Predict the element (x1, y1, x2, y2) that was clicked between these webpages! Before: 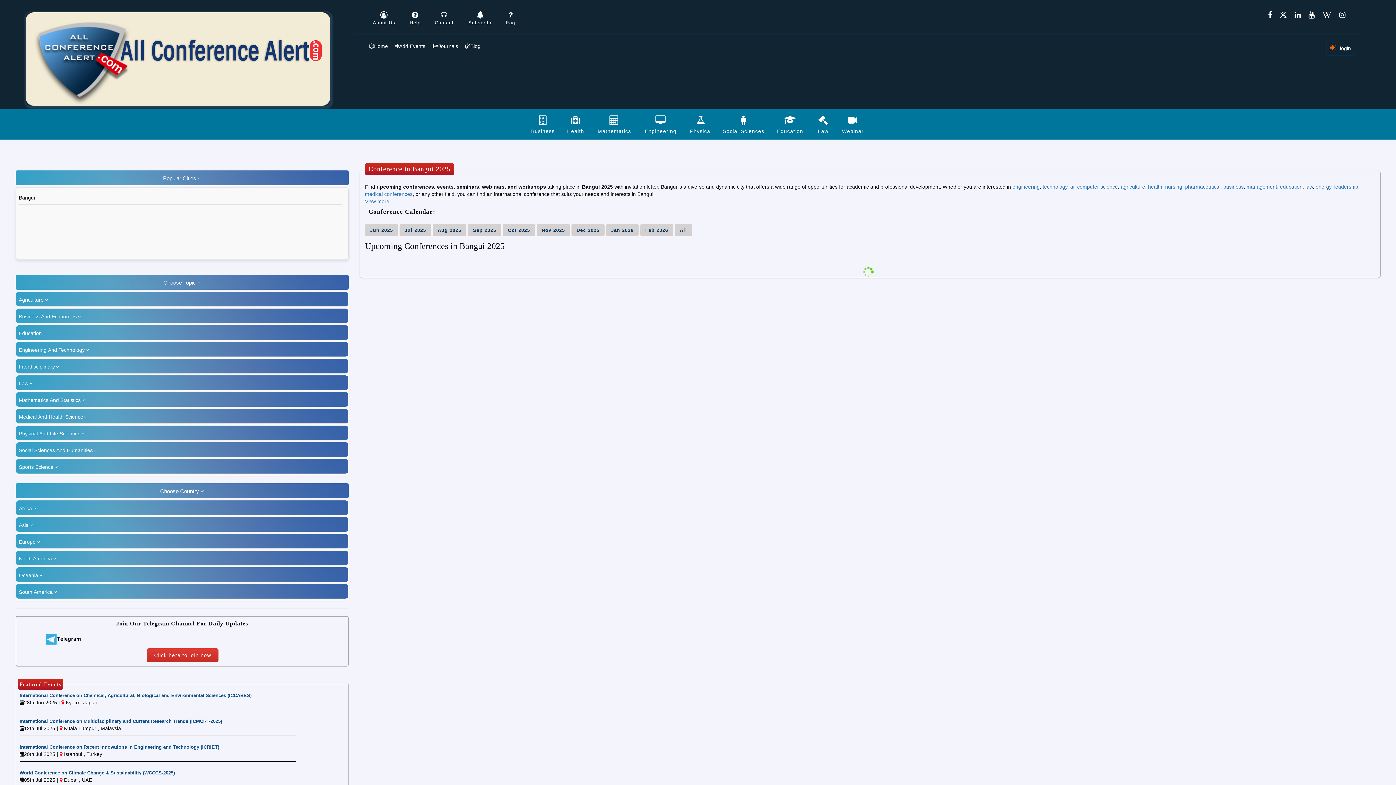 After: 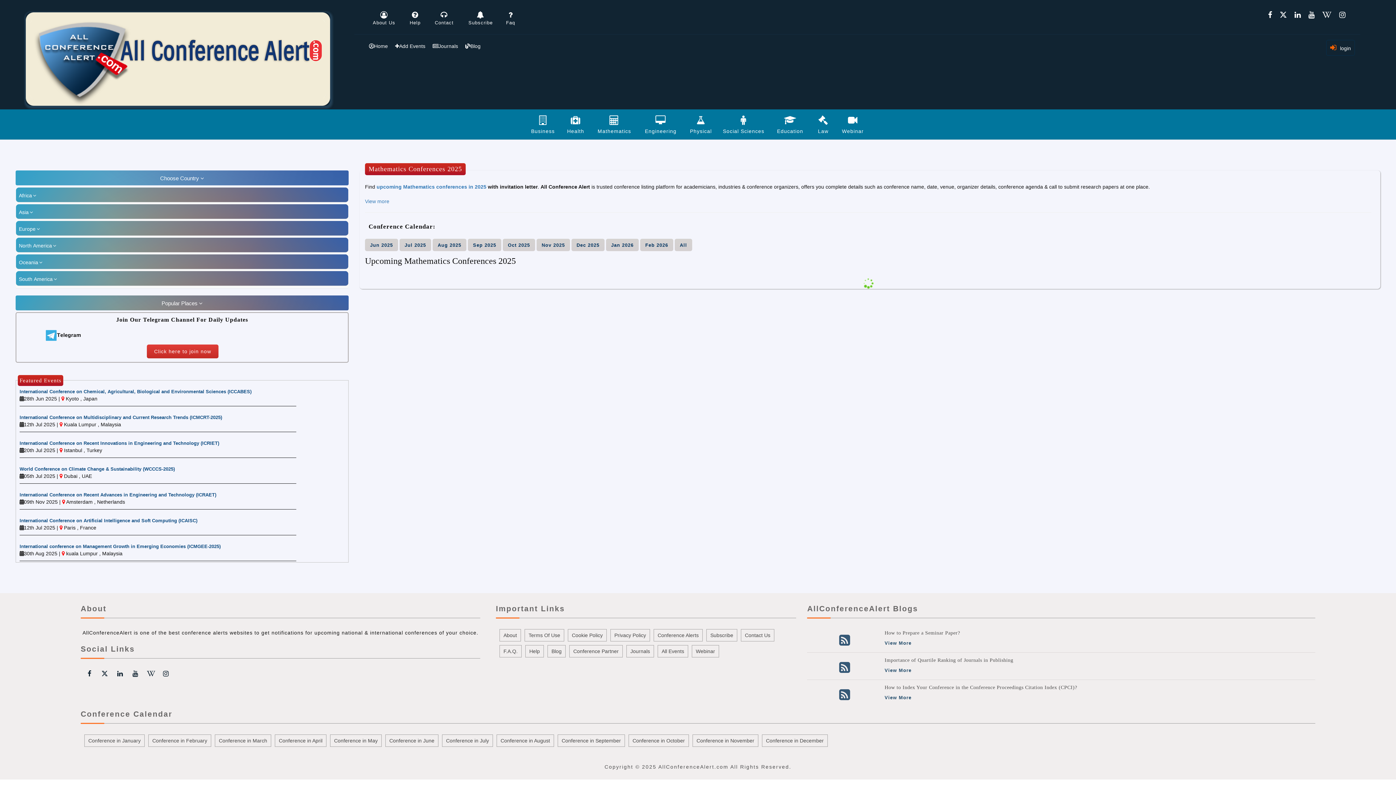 Action: label: Mathematics bbox: (591, 111, 638, 137)